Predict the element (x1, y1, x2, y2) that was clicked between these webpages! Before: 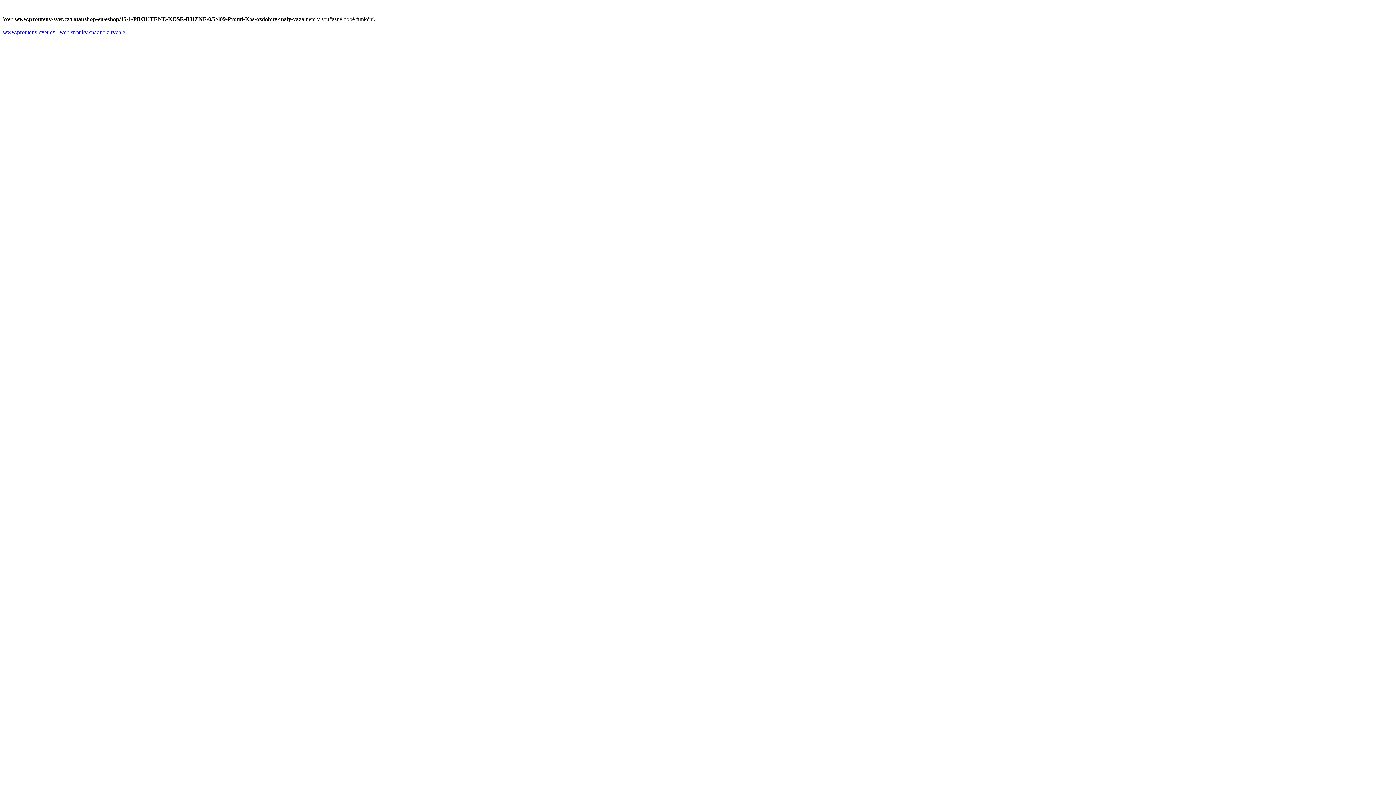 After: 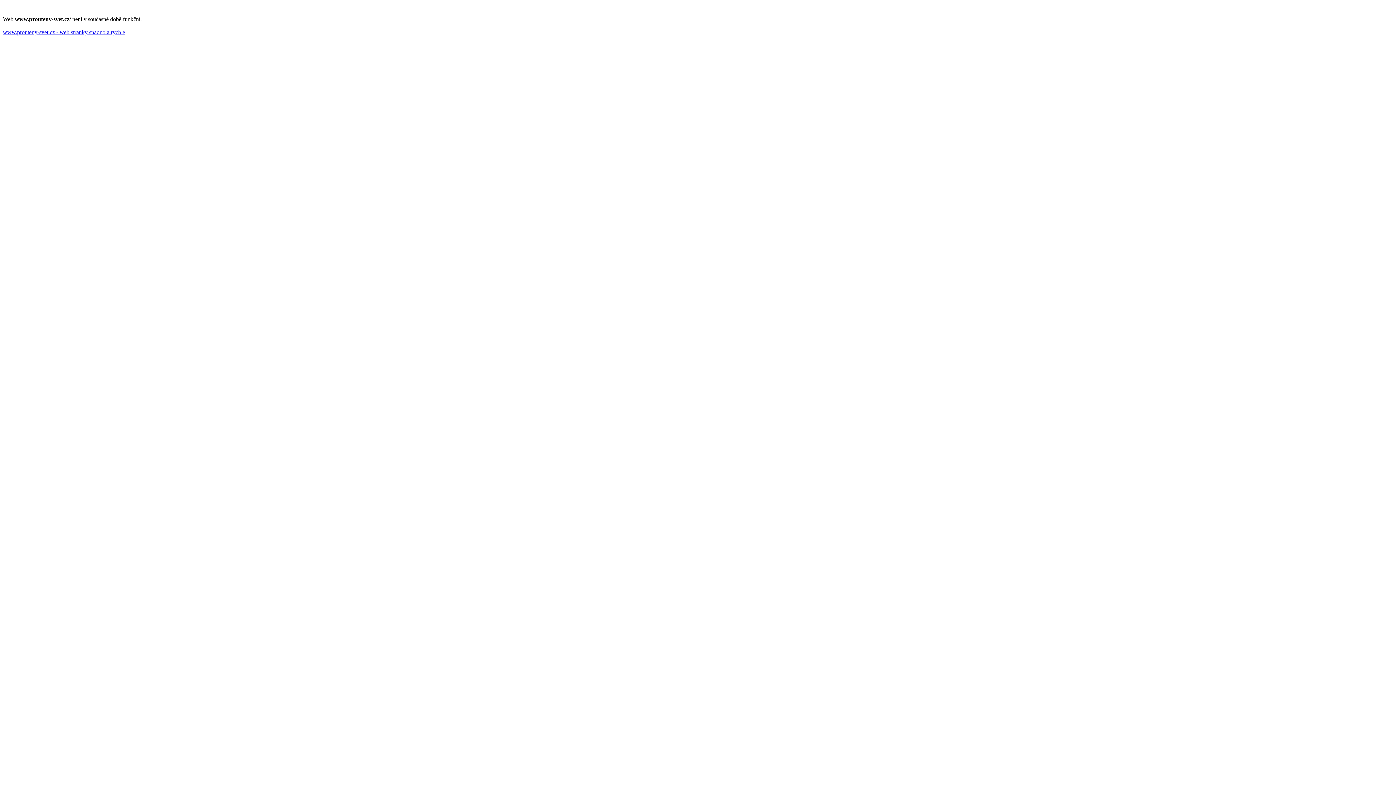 Action: label: www.prouteny-svet.cz - web stranky snadno a rychle bbox: (2, 29, 125, 35)